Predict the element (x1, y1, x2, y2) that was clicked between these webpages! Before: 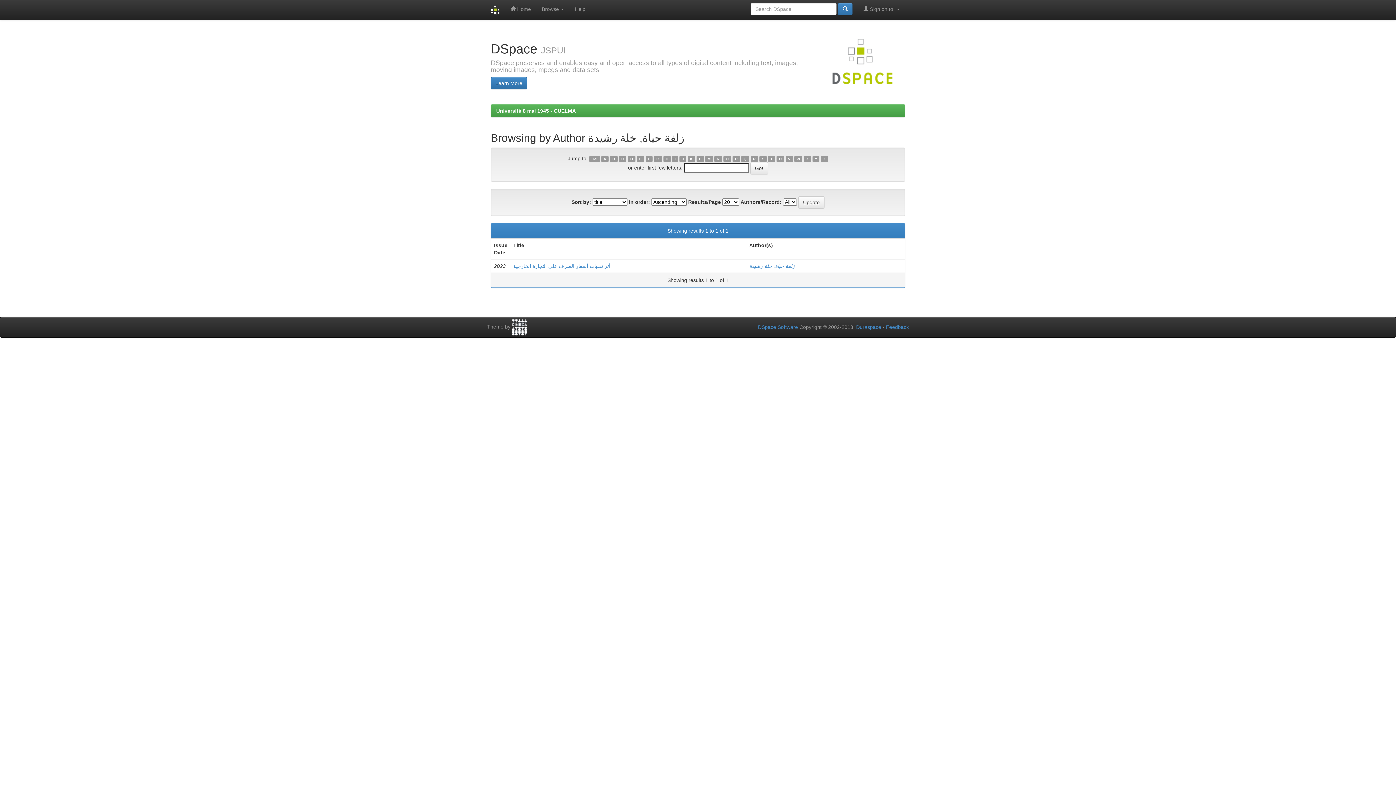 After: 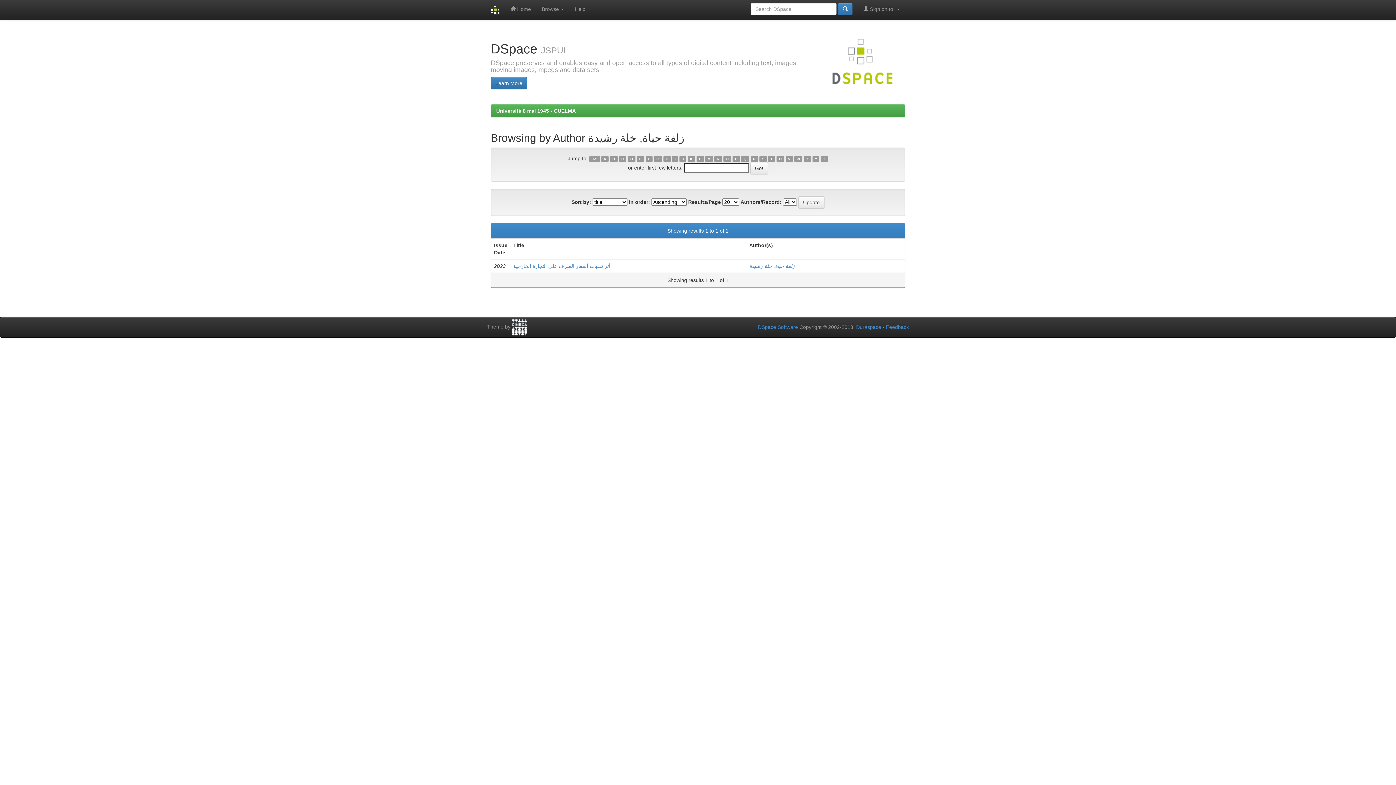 Action: bbox: (759, 155, 766, 162) label: S